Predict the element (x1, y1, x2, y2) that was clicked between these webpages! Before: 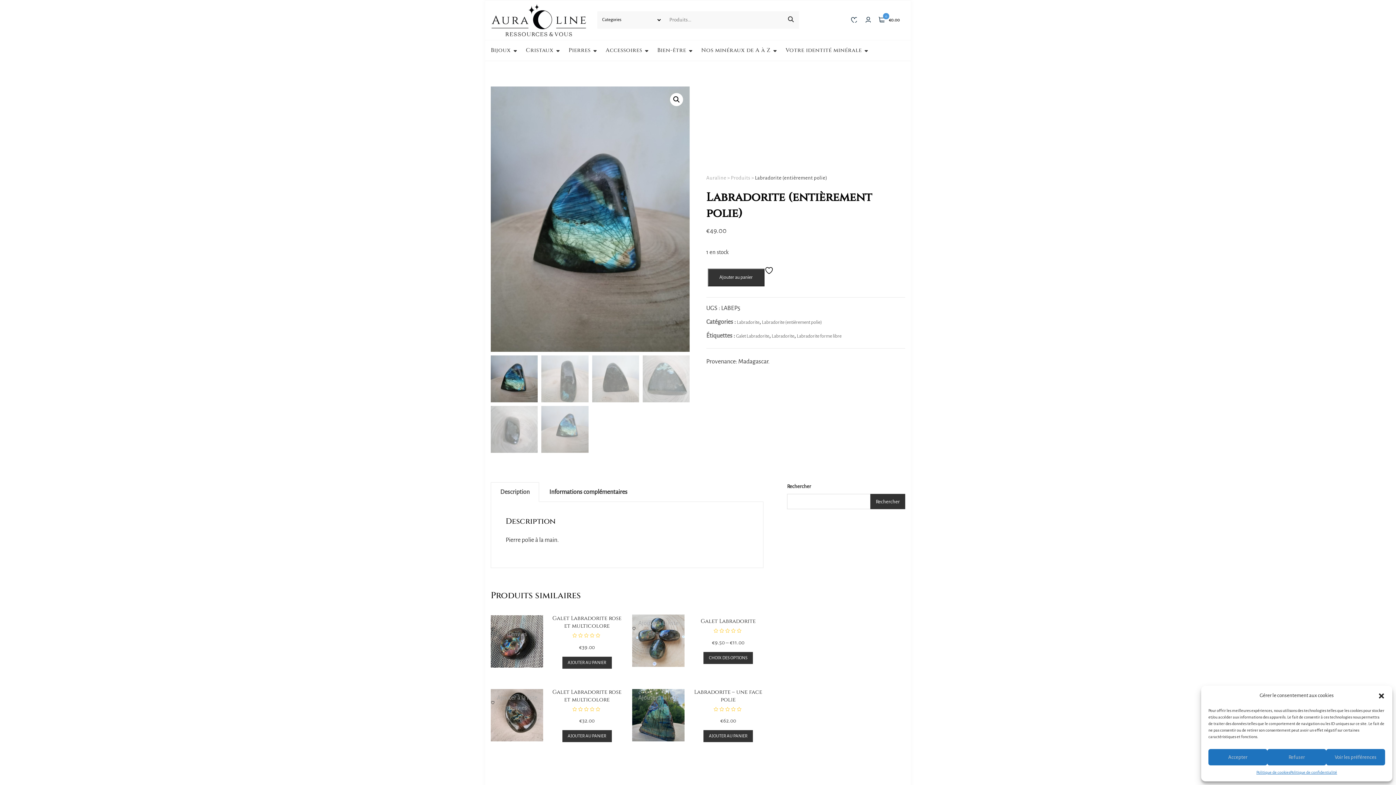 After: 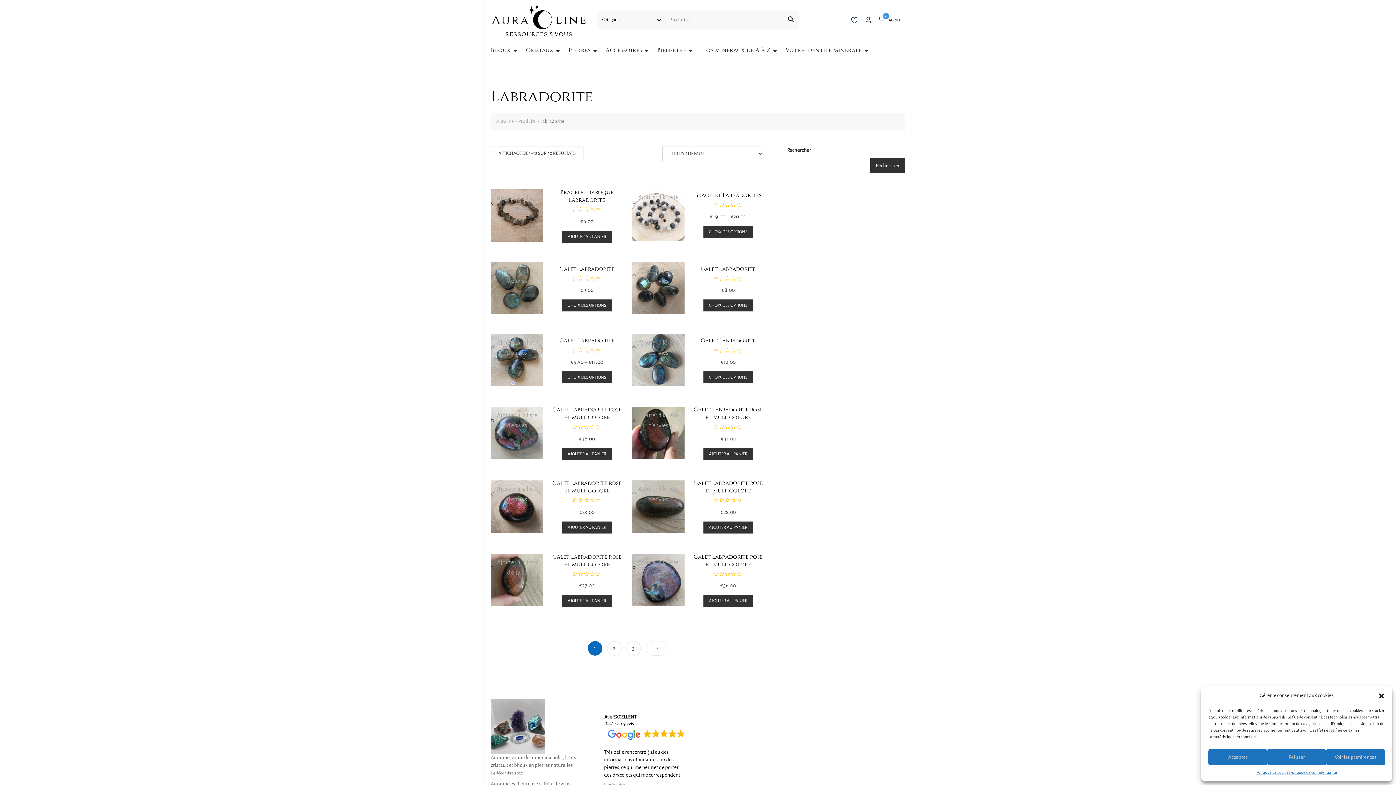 Action: label: Labradorite bbox: (737, 318, 759, 326)